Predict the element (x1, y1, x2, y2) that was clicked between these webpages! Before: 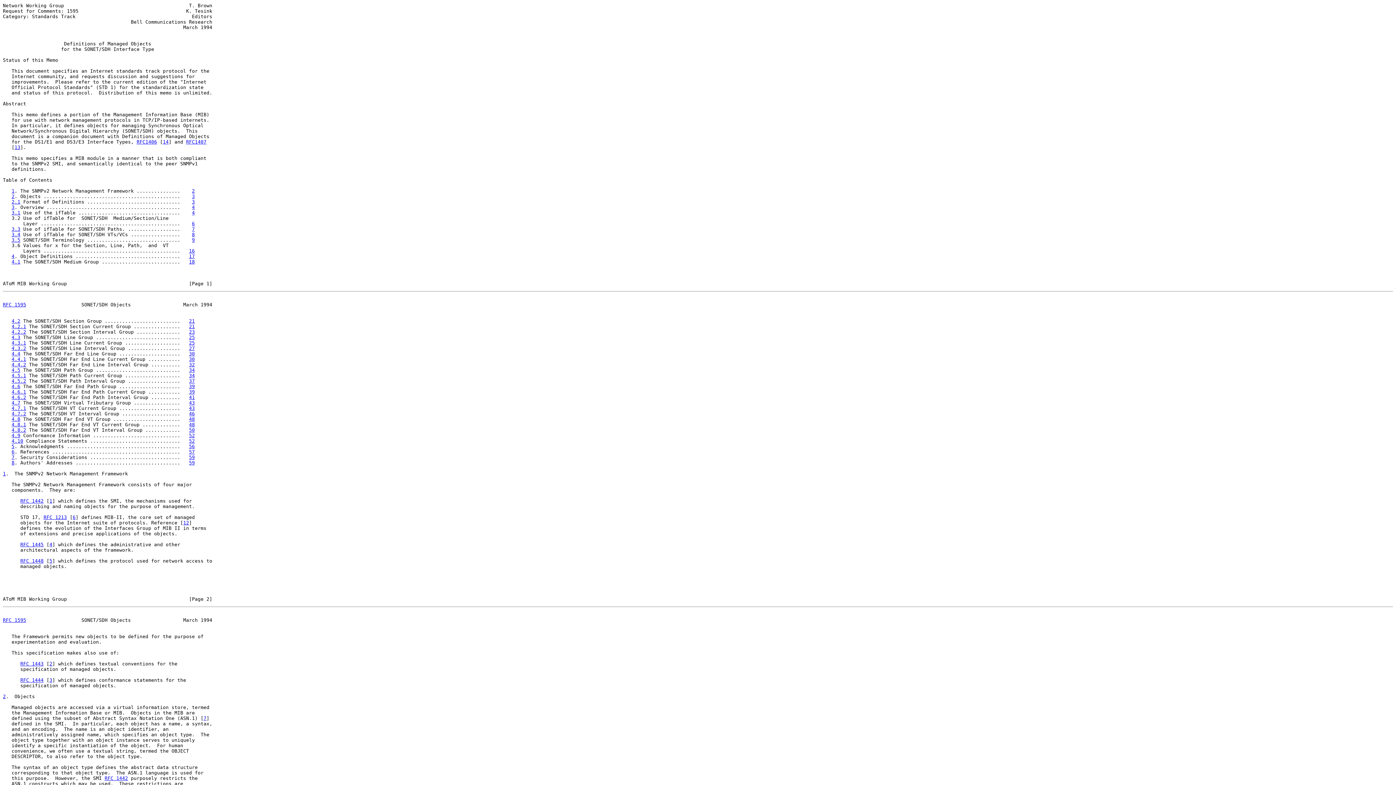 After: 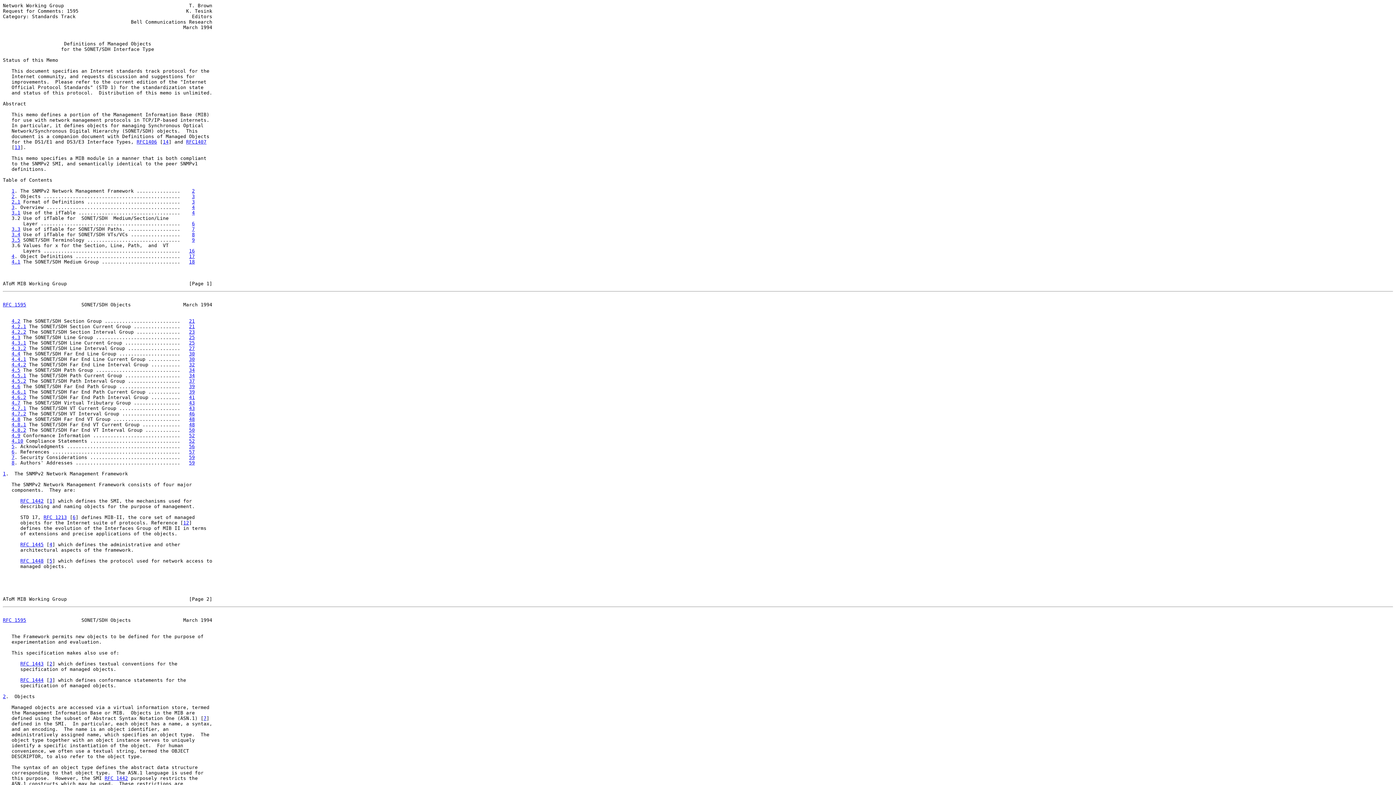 Action: bbox: (11, 422, 26, 427) label: 4.8.1